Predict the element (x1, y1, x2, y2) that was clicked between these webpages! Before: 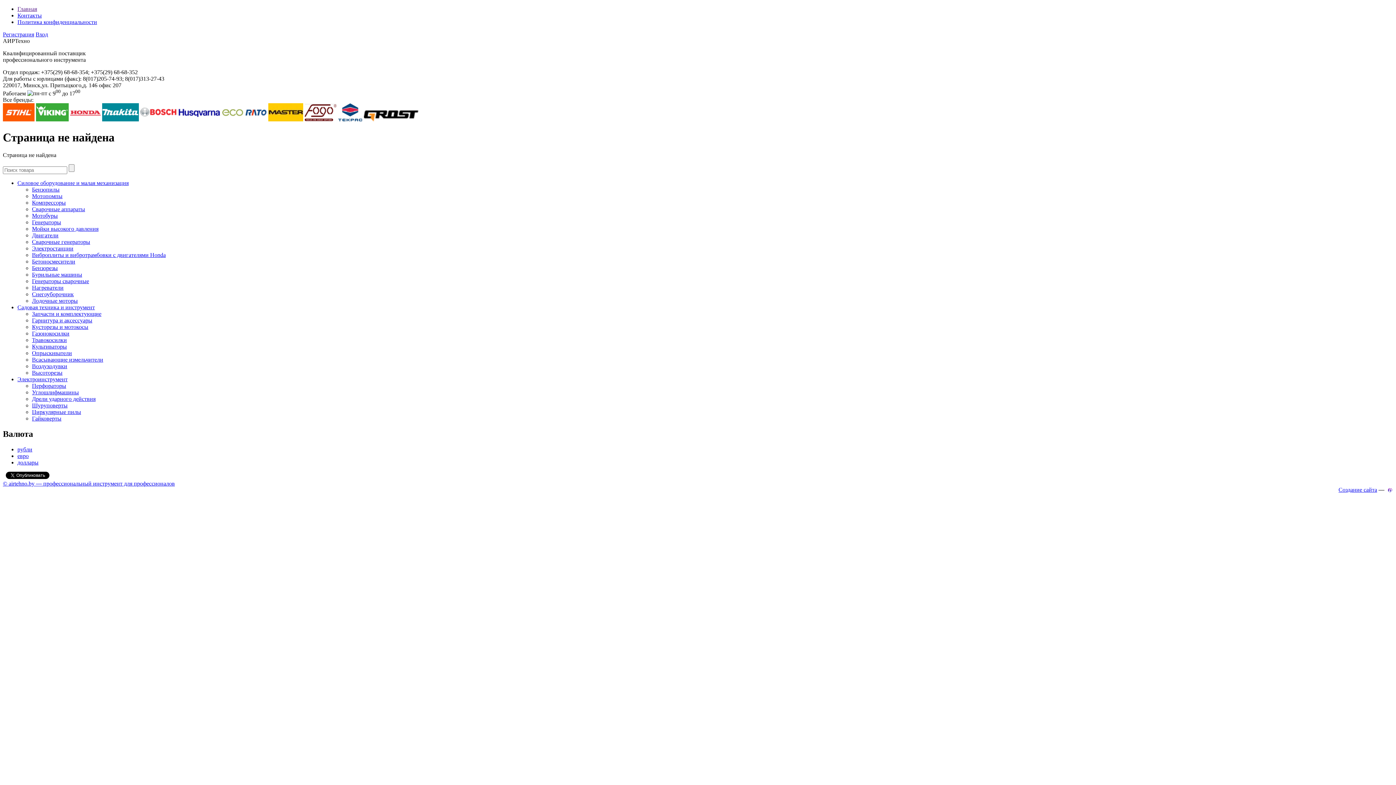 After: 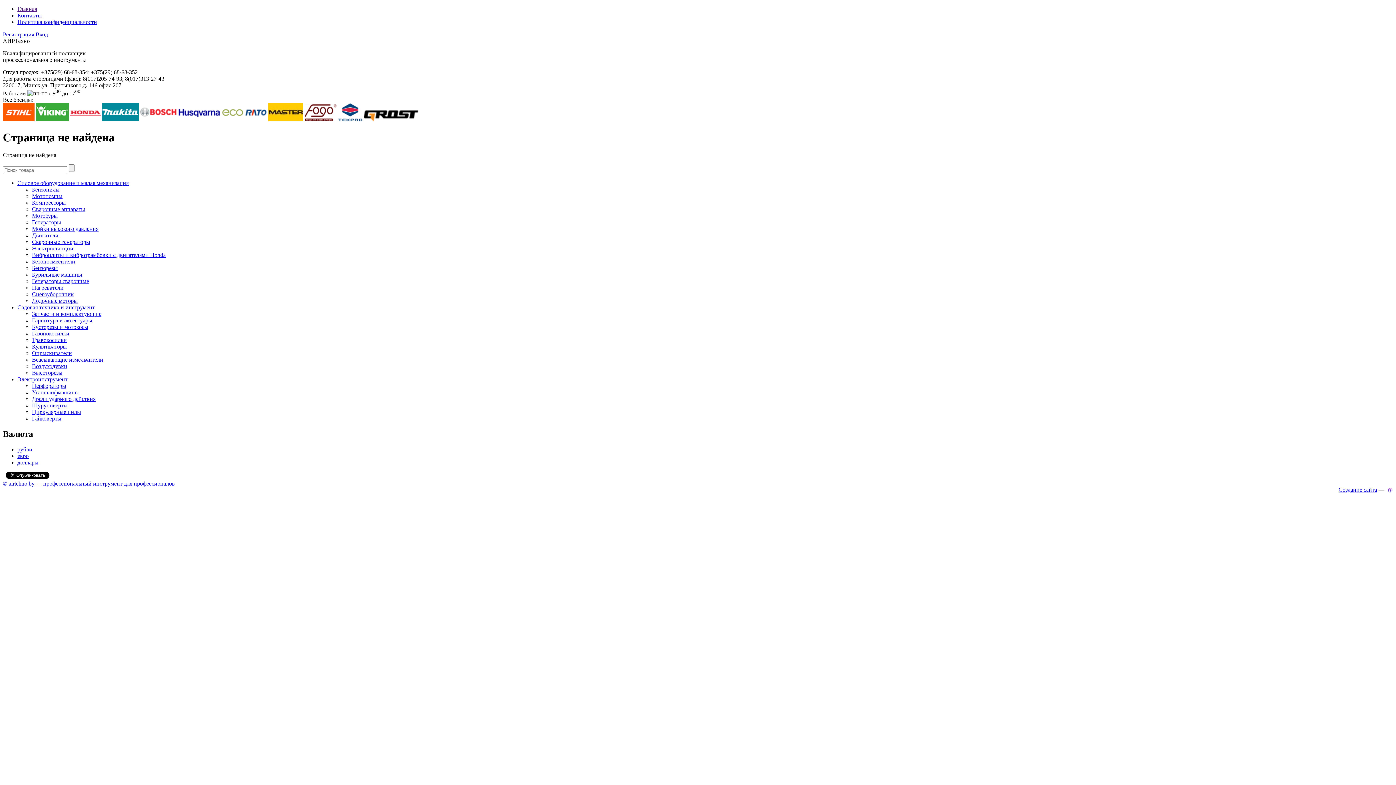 Action: bbox: (32, 382, 66, 389) label: Перфораторы